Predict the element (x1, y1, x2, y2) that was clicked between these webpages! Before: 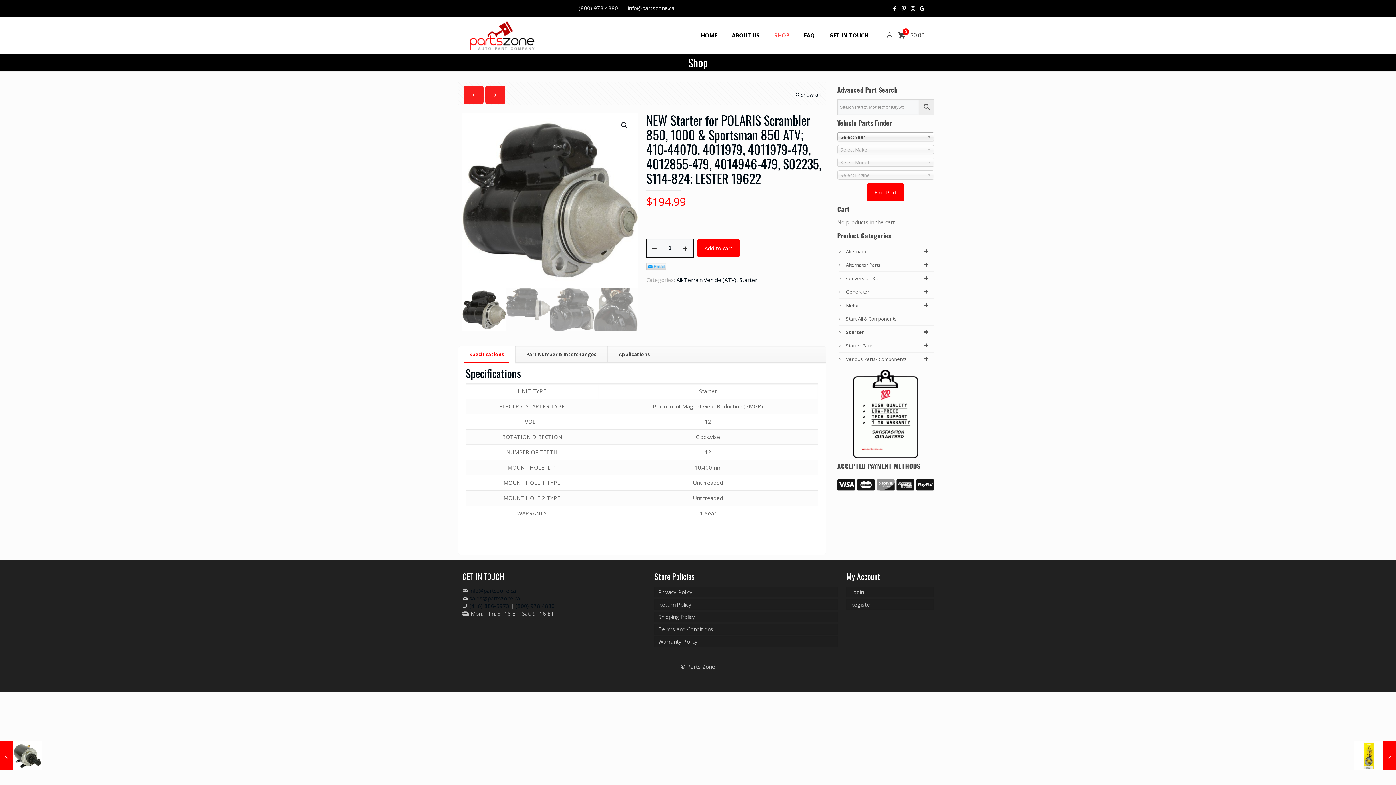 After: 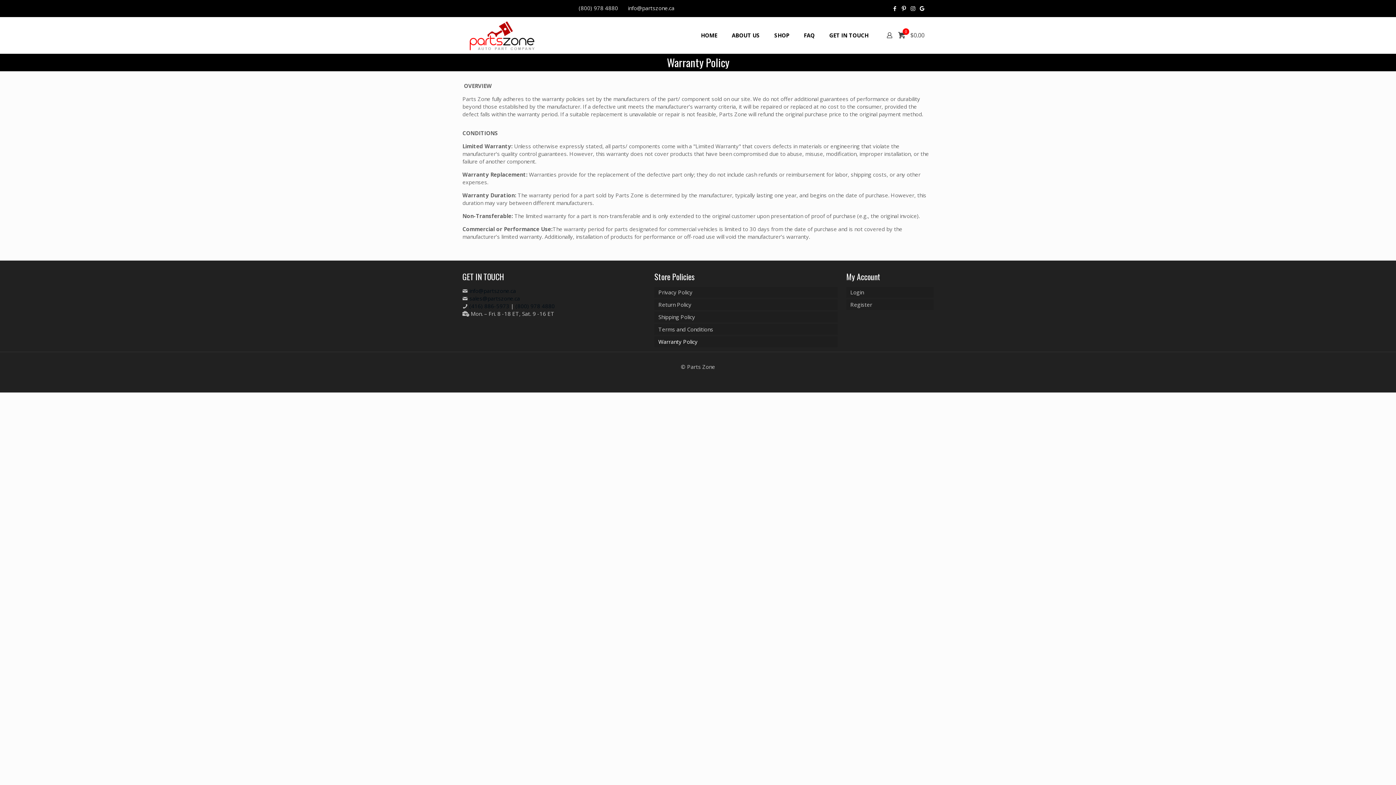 Action: label: Warranty Policy bbox: (654, 636, 837, 647)